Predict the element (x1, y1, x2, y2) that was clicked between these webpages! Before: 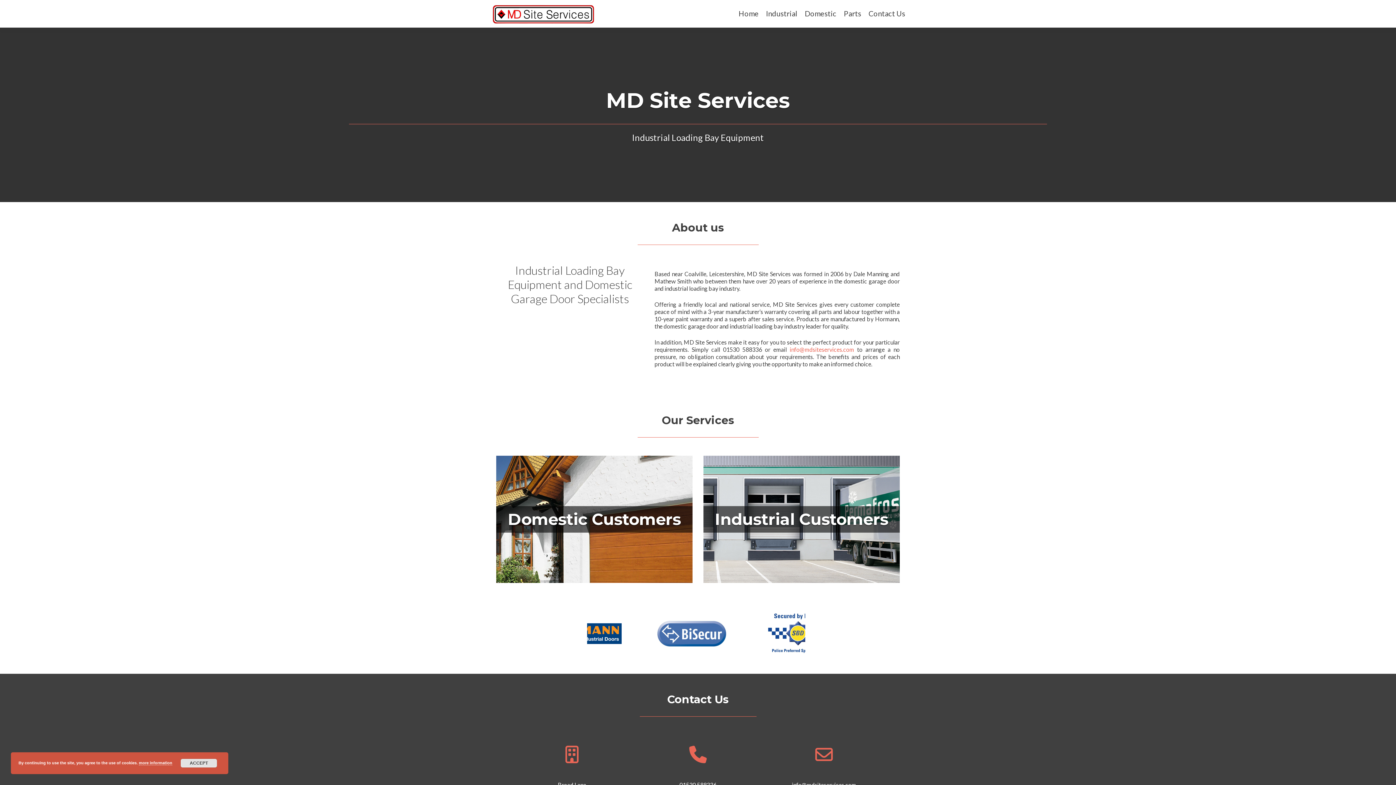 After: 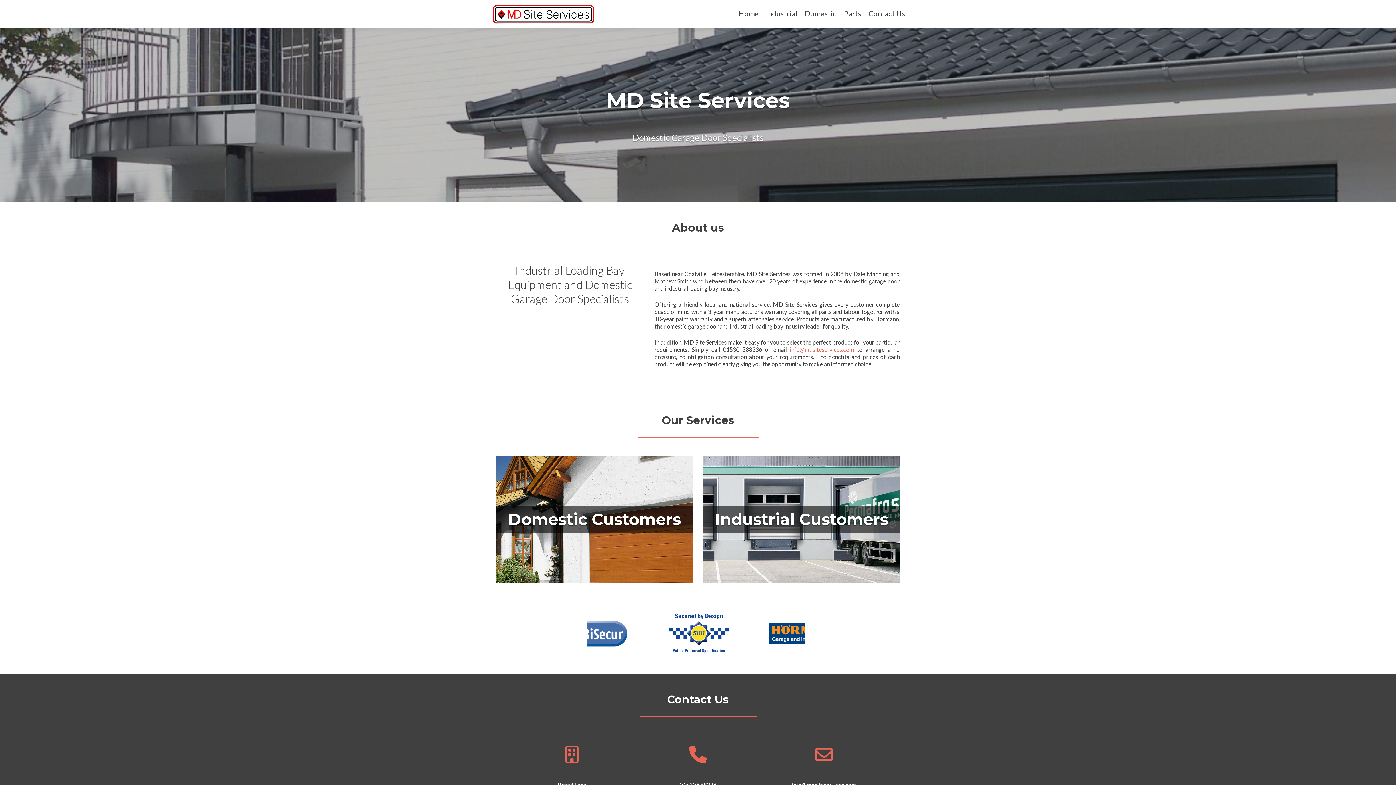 Action: bbox: (180, 759, 217, 768) label: ACCEPT